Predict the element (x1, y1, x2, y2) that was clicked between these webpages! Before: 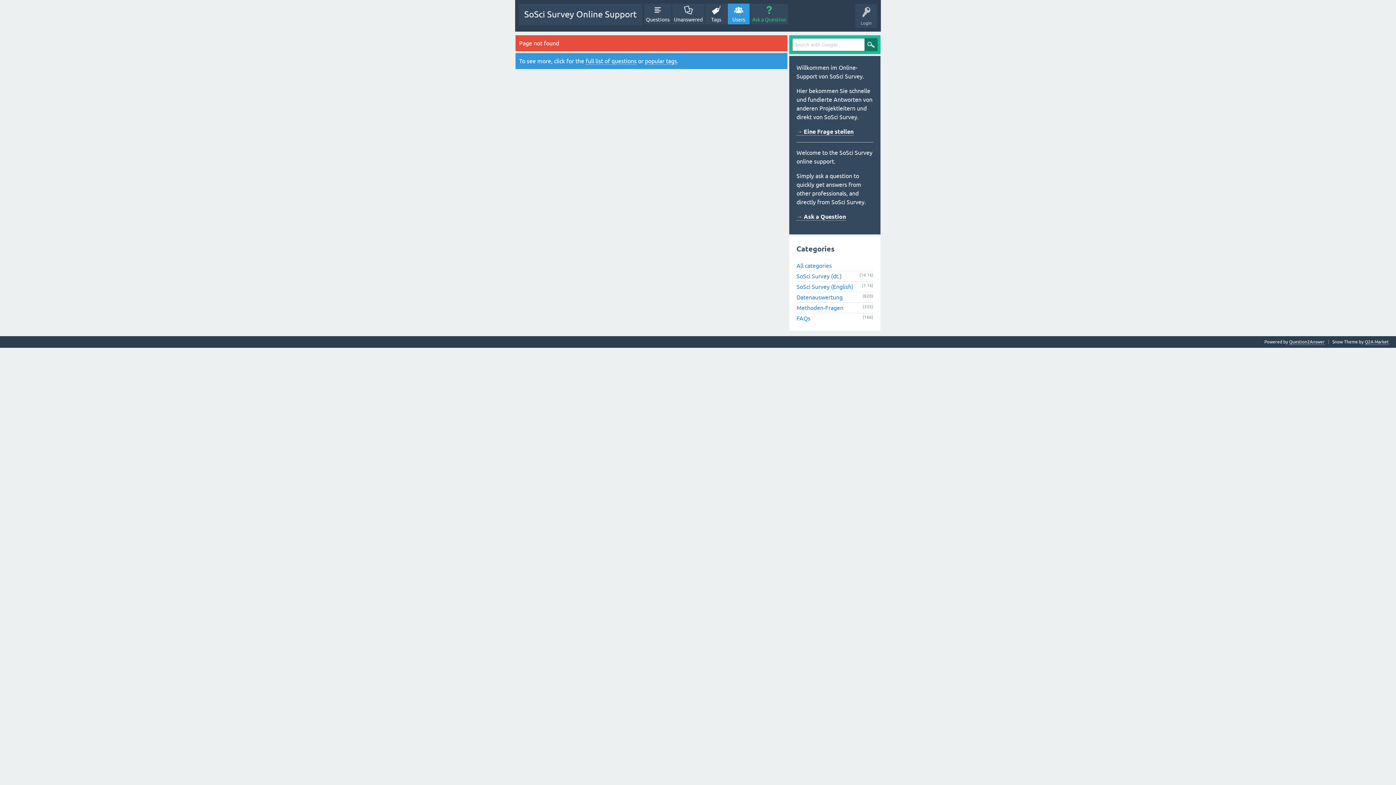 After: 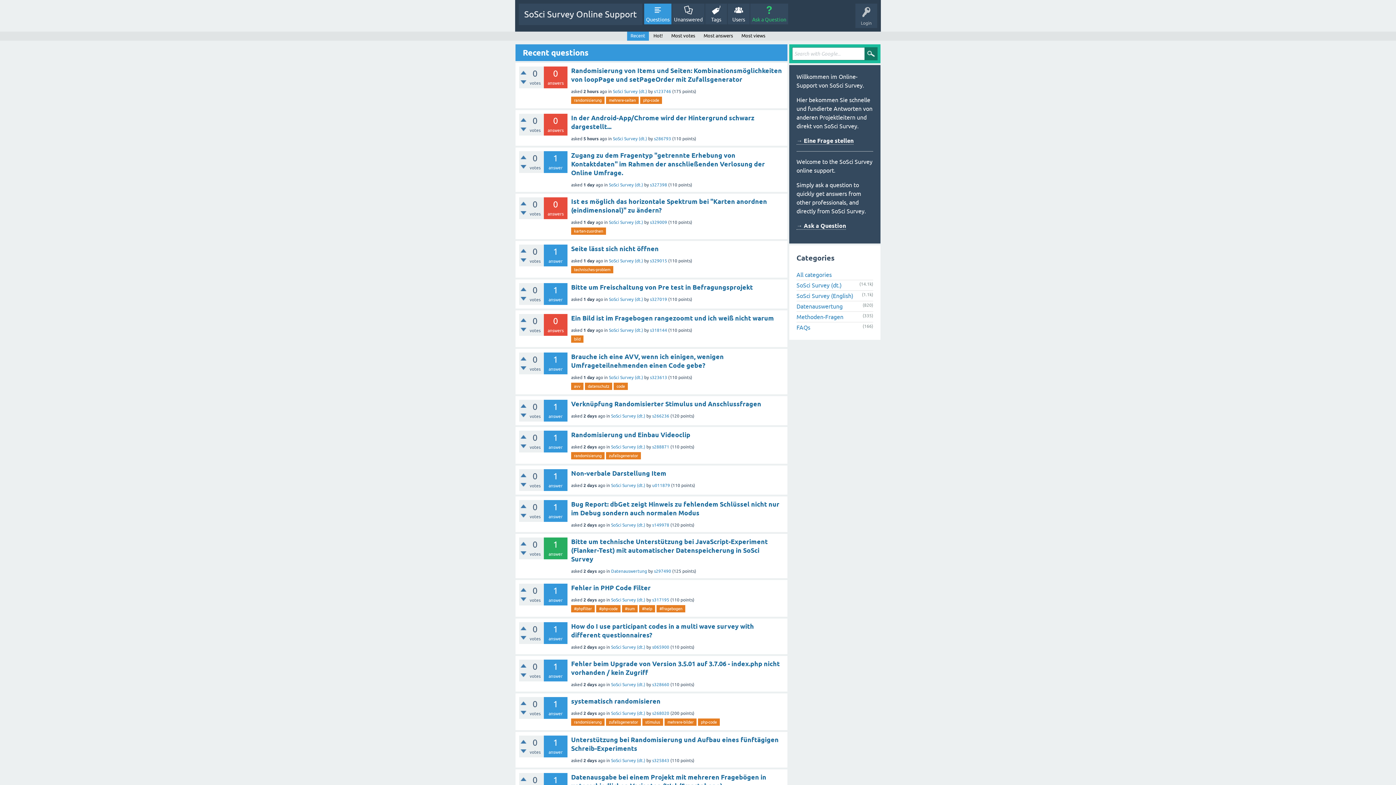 Action: bbox: (644, 3, 671, 24) label: Questions